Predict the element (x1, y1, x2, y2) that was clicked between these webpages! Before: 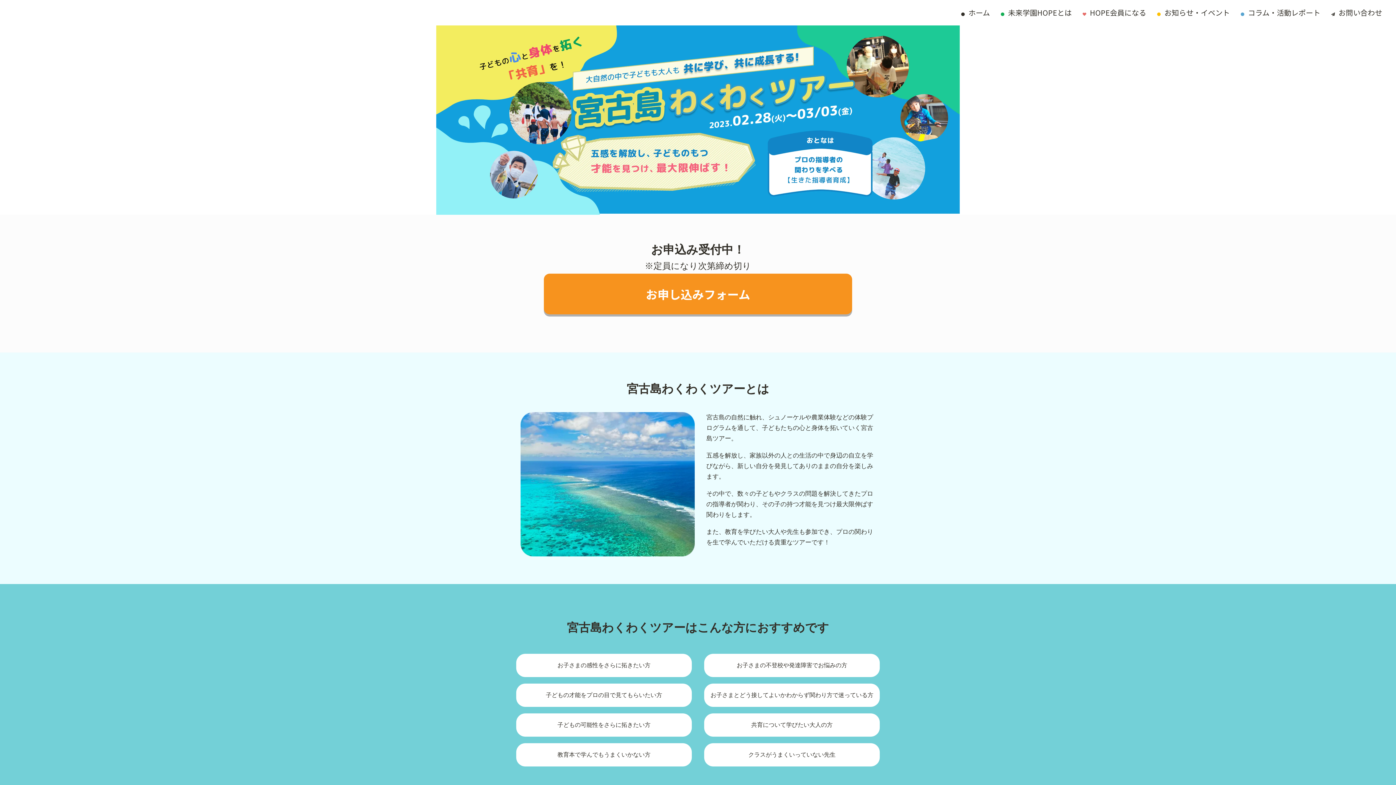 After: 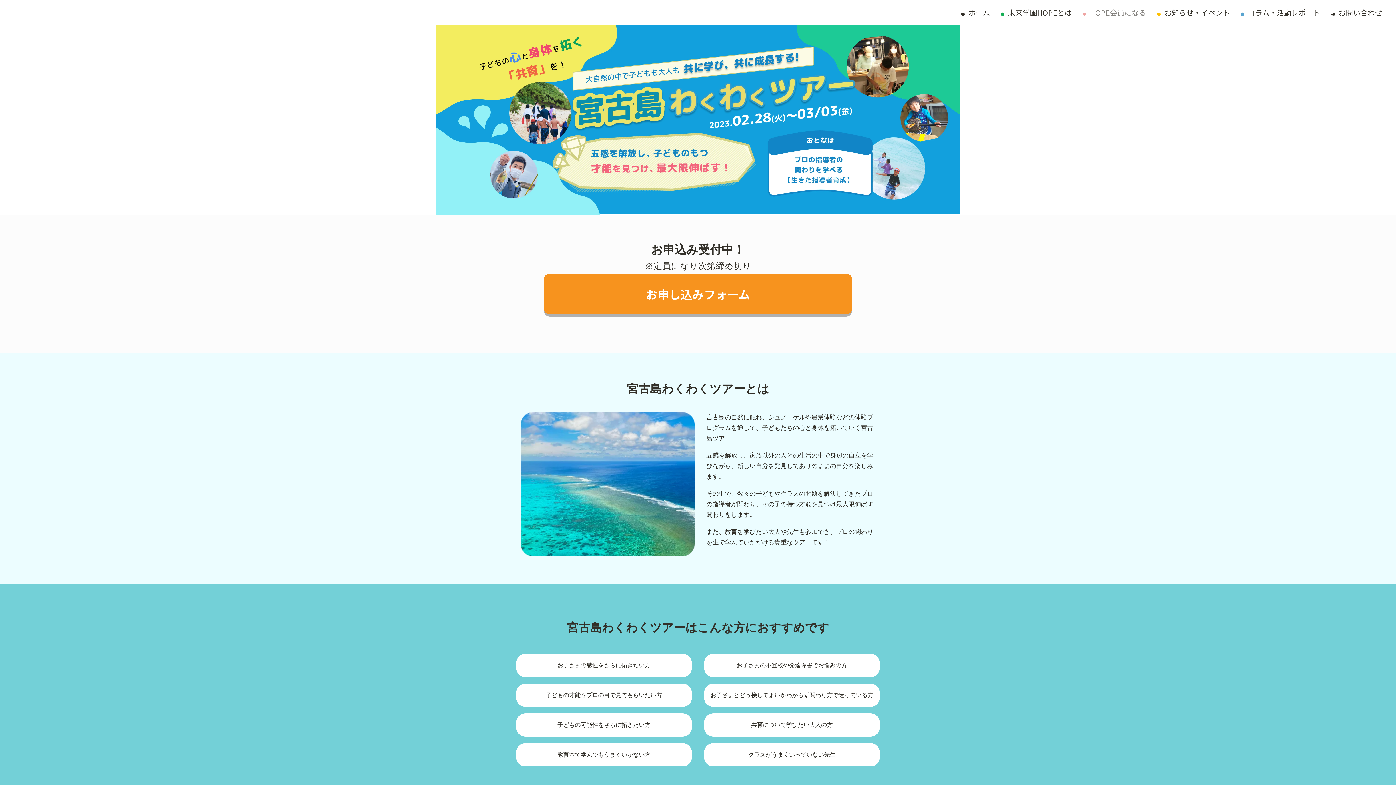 Action: label: HOPE会員になる bbox: (1082, 7, 1146, 17)